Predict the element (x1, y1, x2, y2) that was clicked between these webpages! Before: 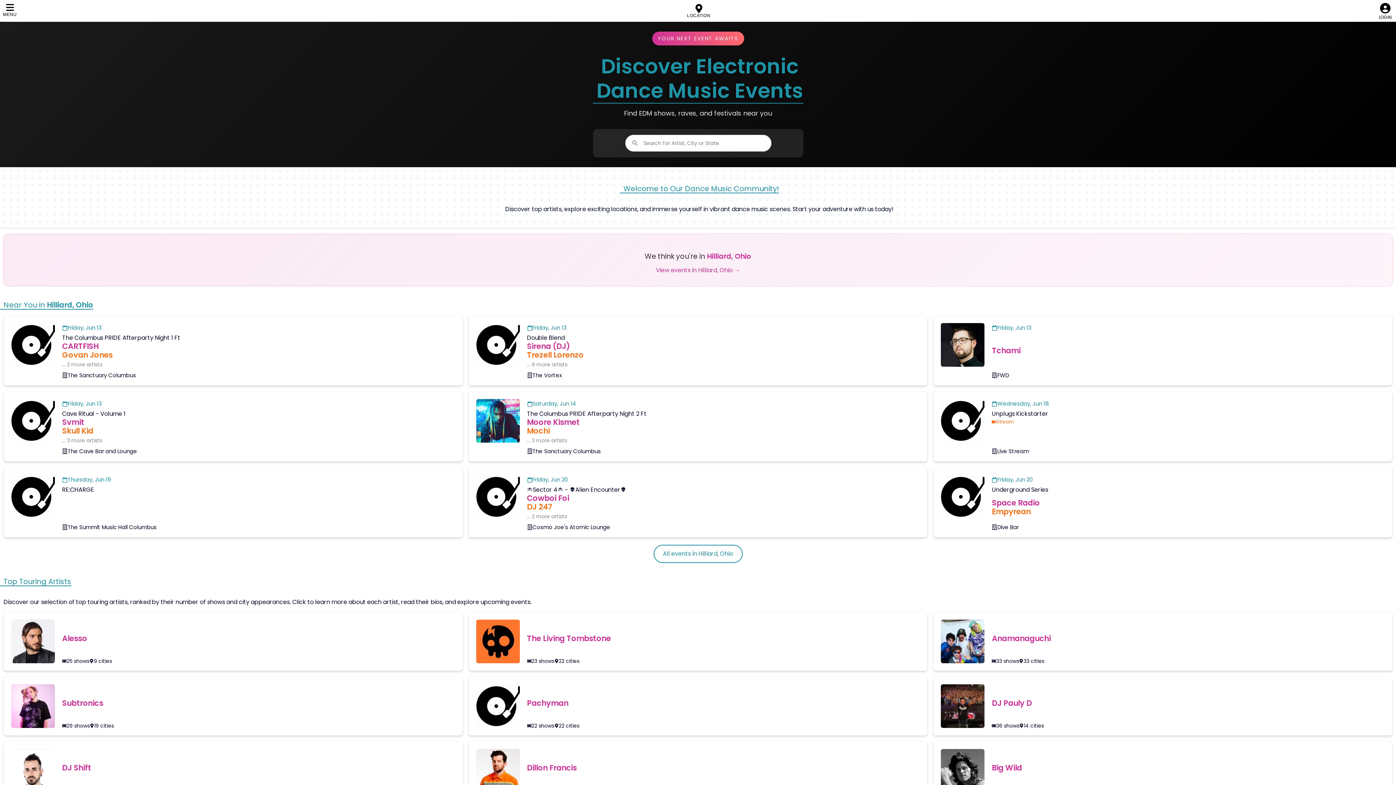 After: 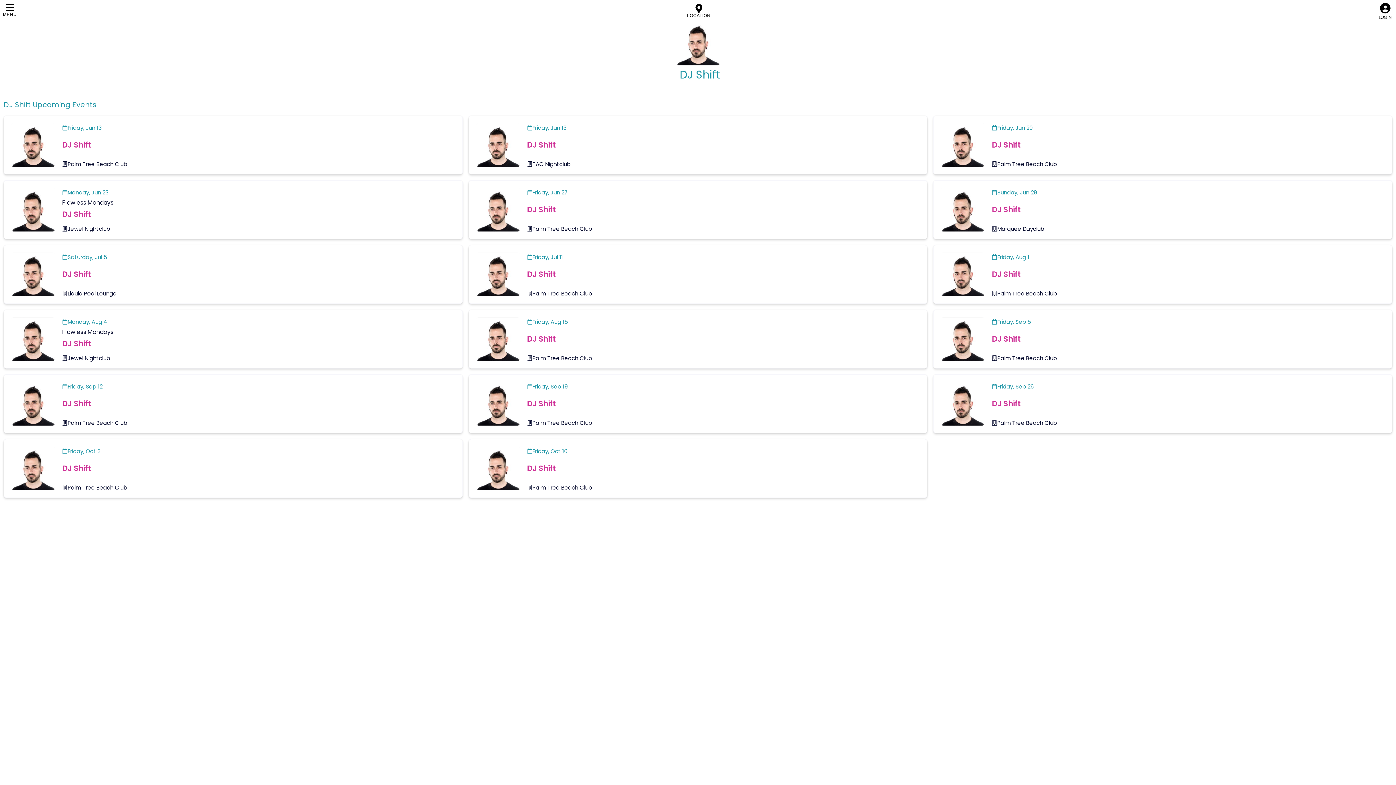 Action: bbox: (3, 464, 462, 523) label: DJ Shift
32 shows
3 cities